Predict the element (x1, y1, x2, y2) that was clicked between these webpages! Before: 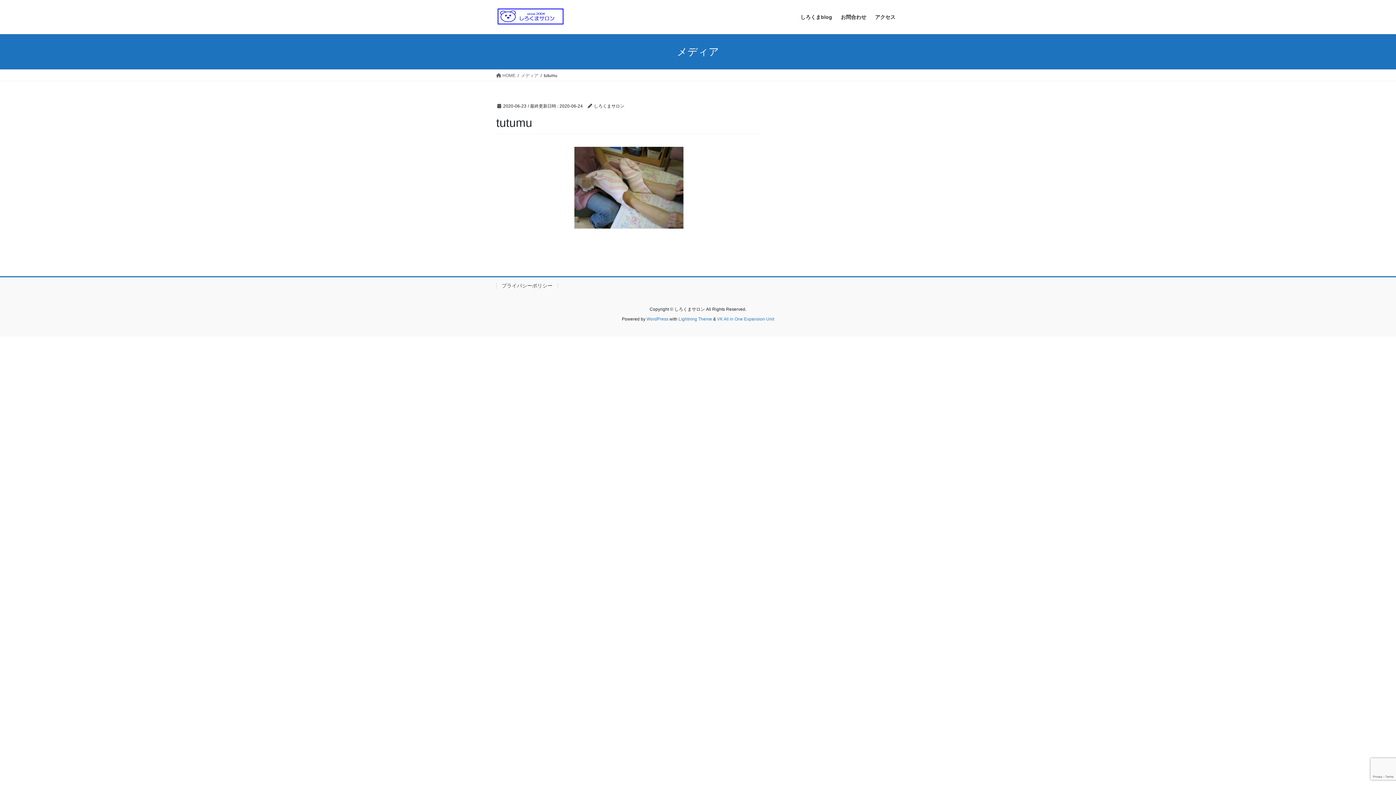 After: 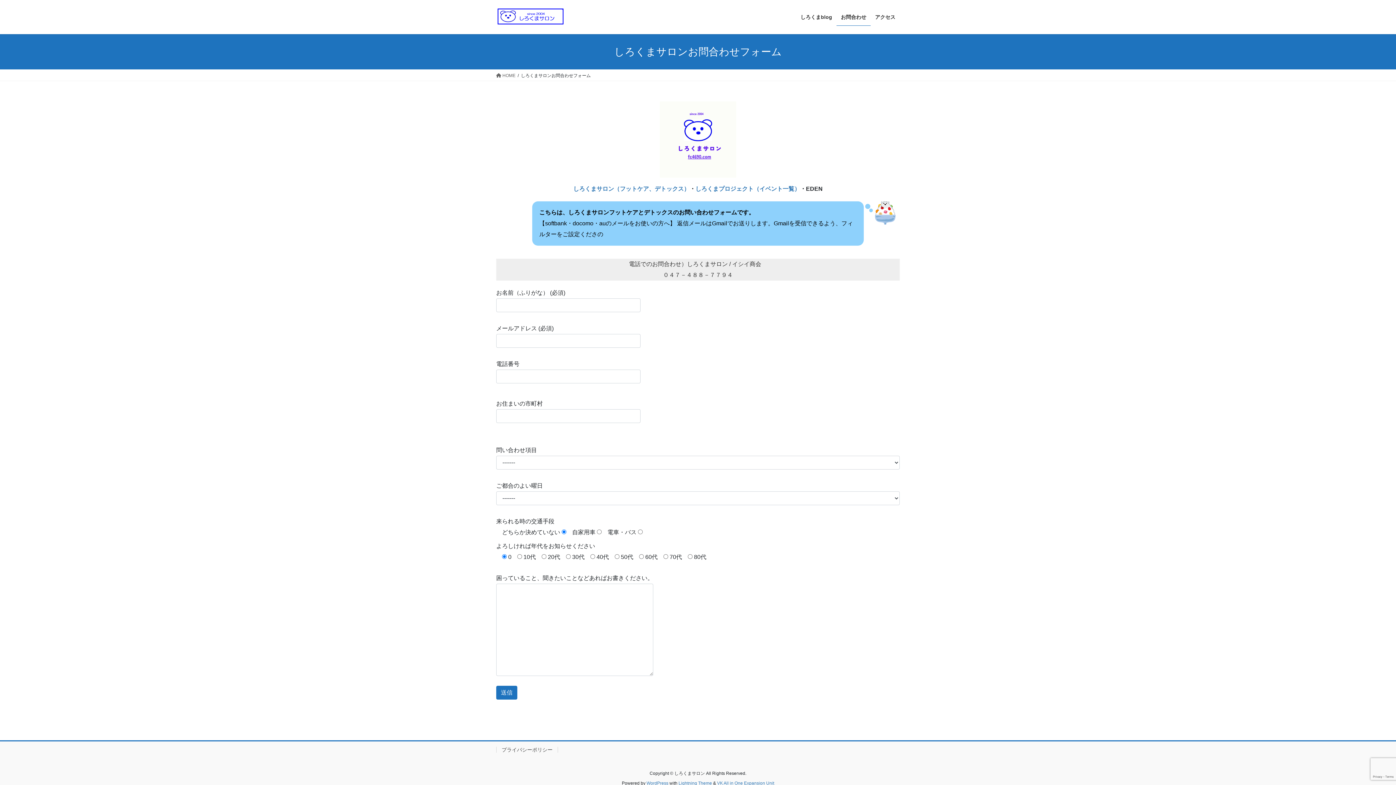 Action: label: お問合わせ bbox: (836, 8, 870, 25)